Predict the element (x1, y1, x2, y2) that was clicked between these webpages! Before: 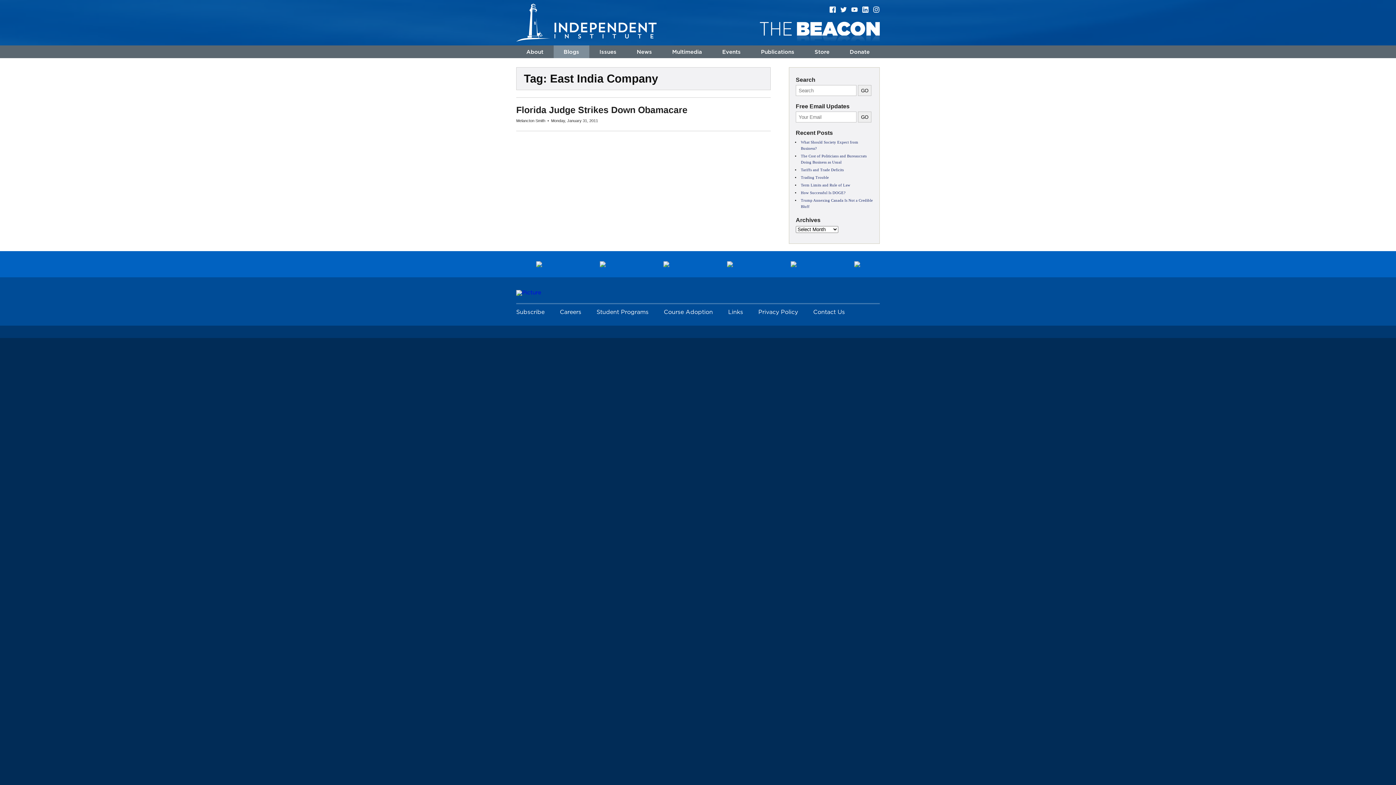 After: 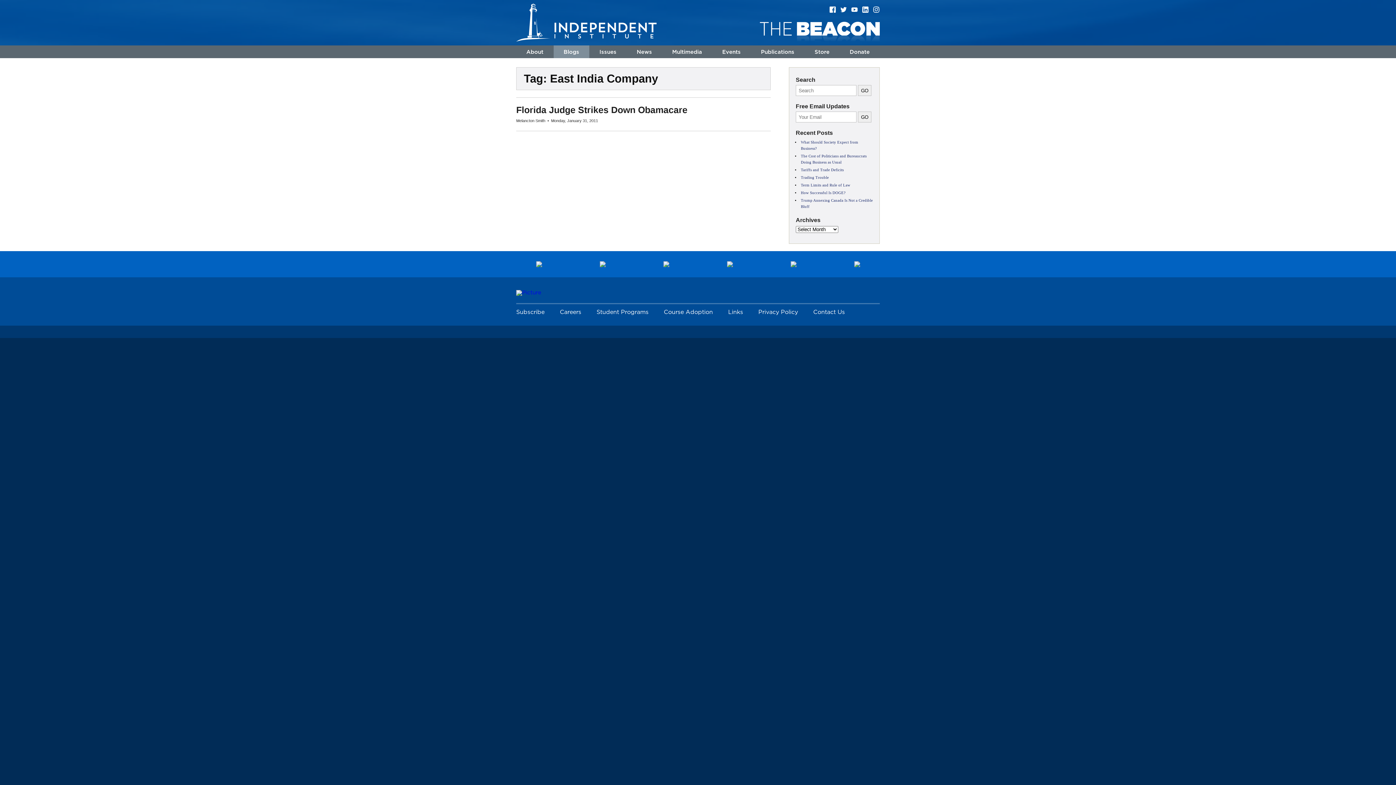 Action: bbox: (873, 6, 880, 14)